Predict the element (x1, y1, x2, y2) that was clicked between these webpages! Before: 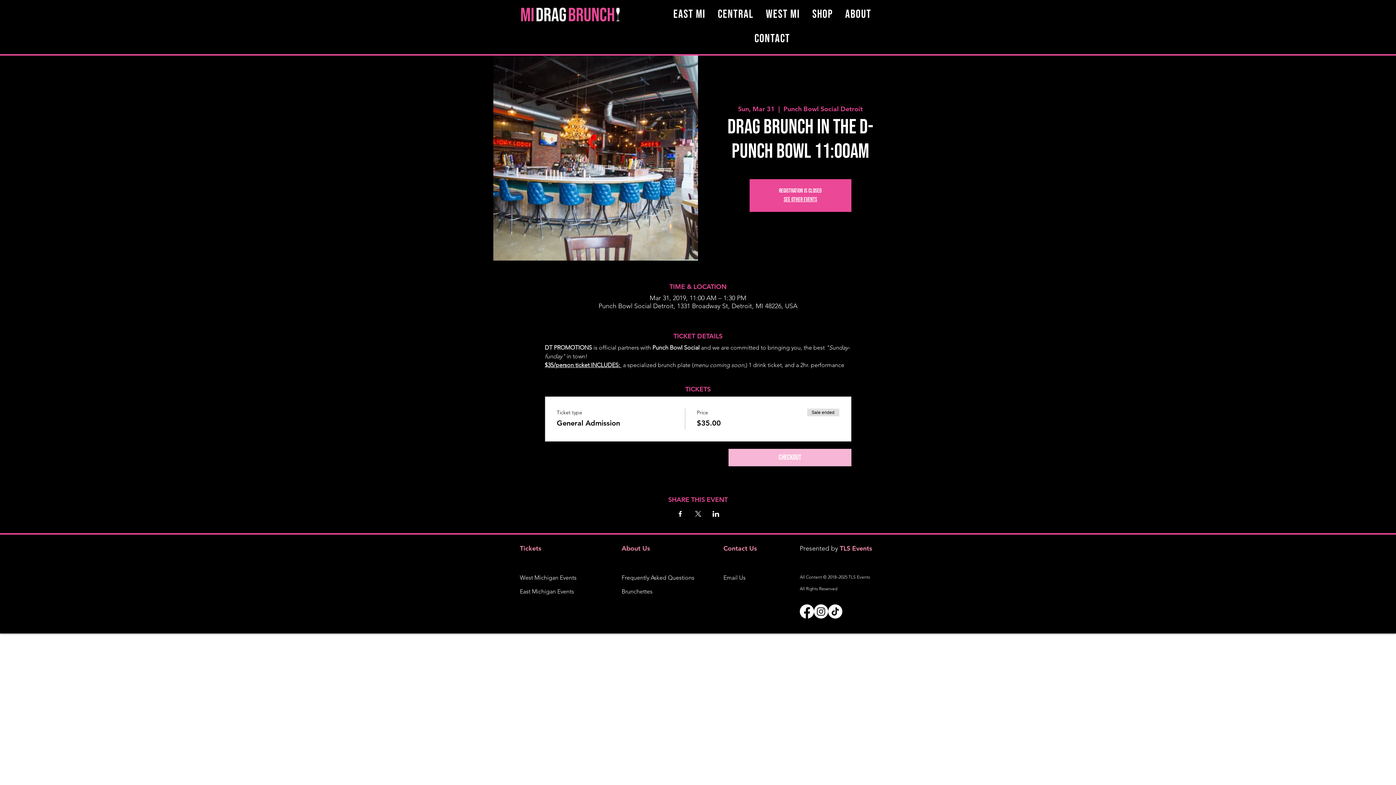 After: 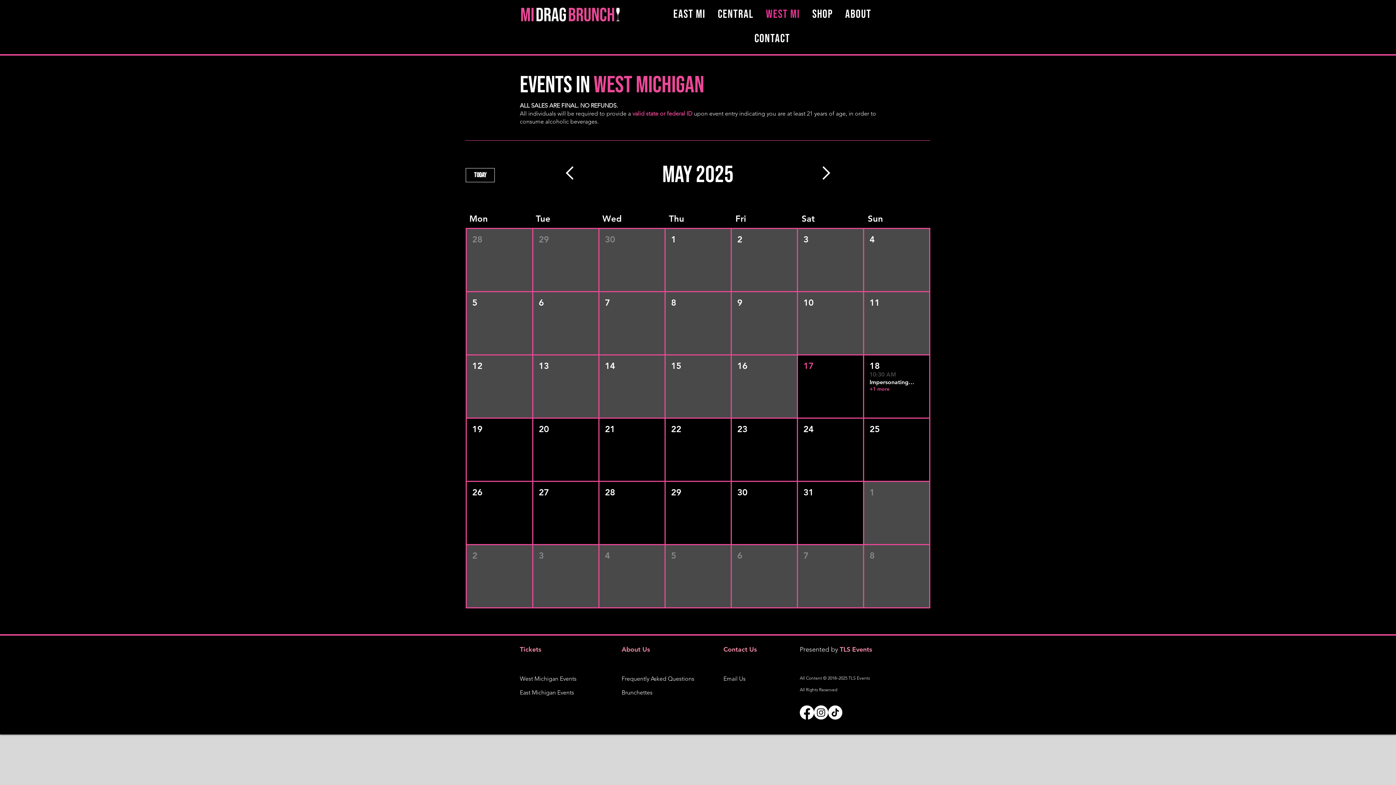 Action: label: WEST MI bbox: (761, 3, 804, 25)